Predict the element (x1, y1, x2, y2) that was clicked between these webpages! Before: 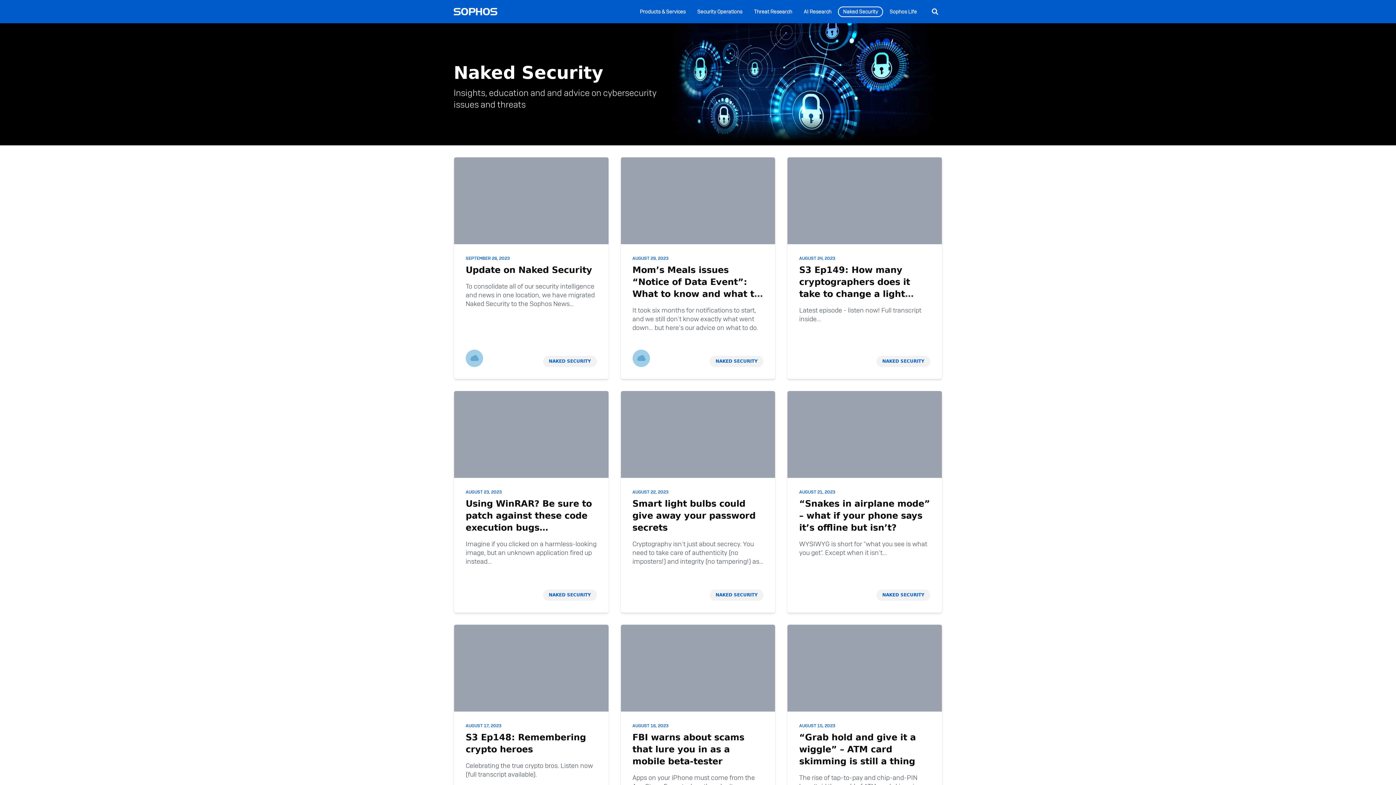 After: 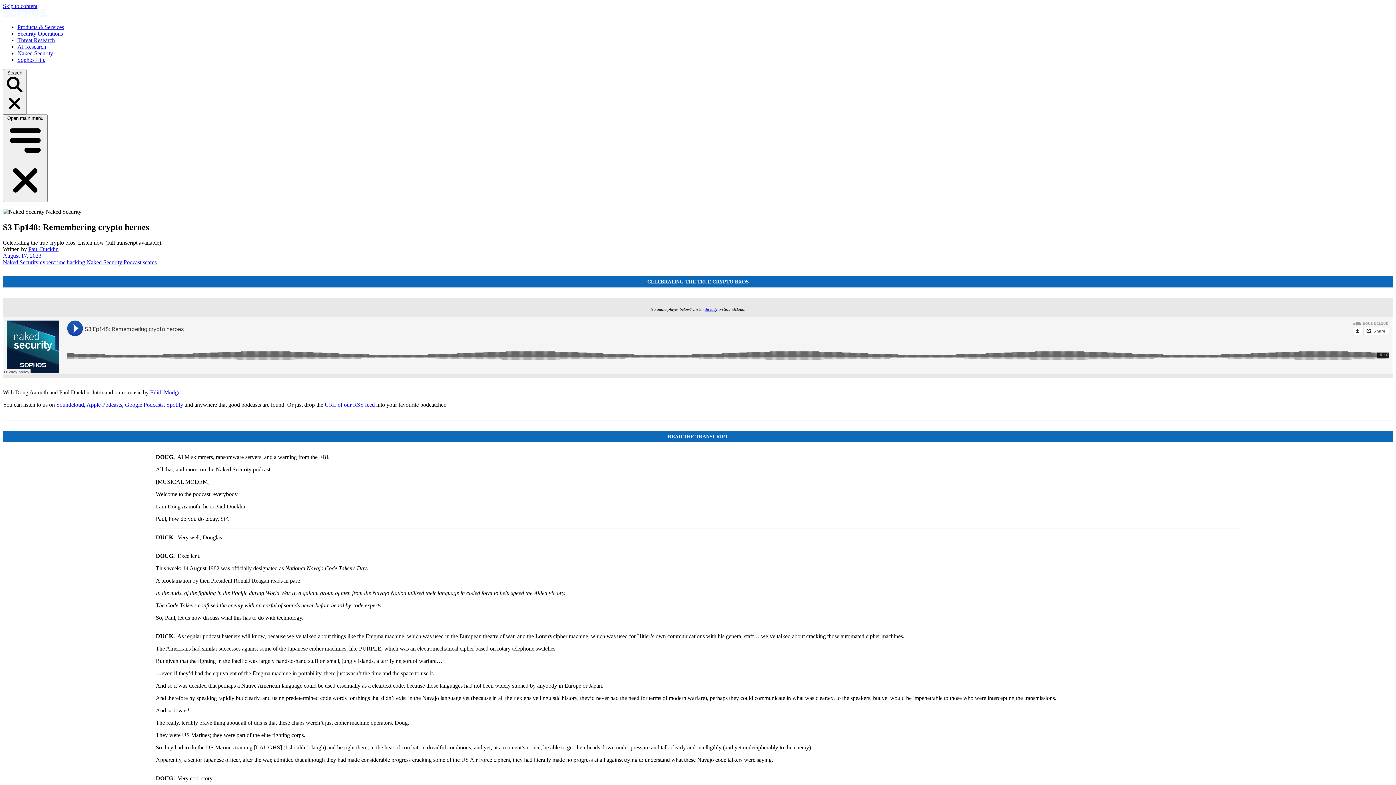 Action: bbox: (454, 624, 608, 711)